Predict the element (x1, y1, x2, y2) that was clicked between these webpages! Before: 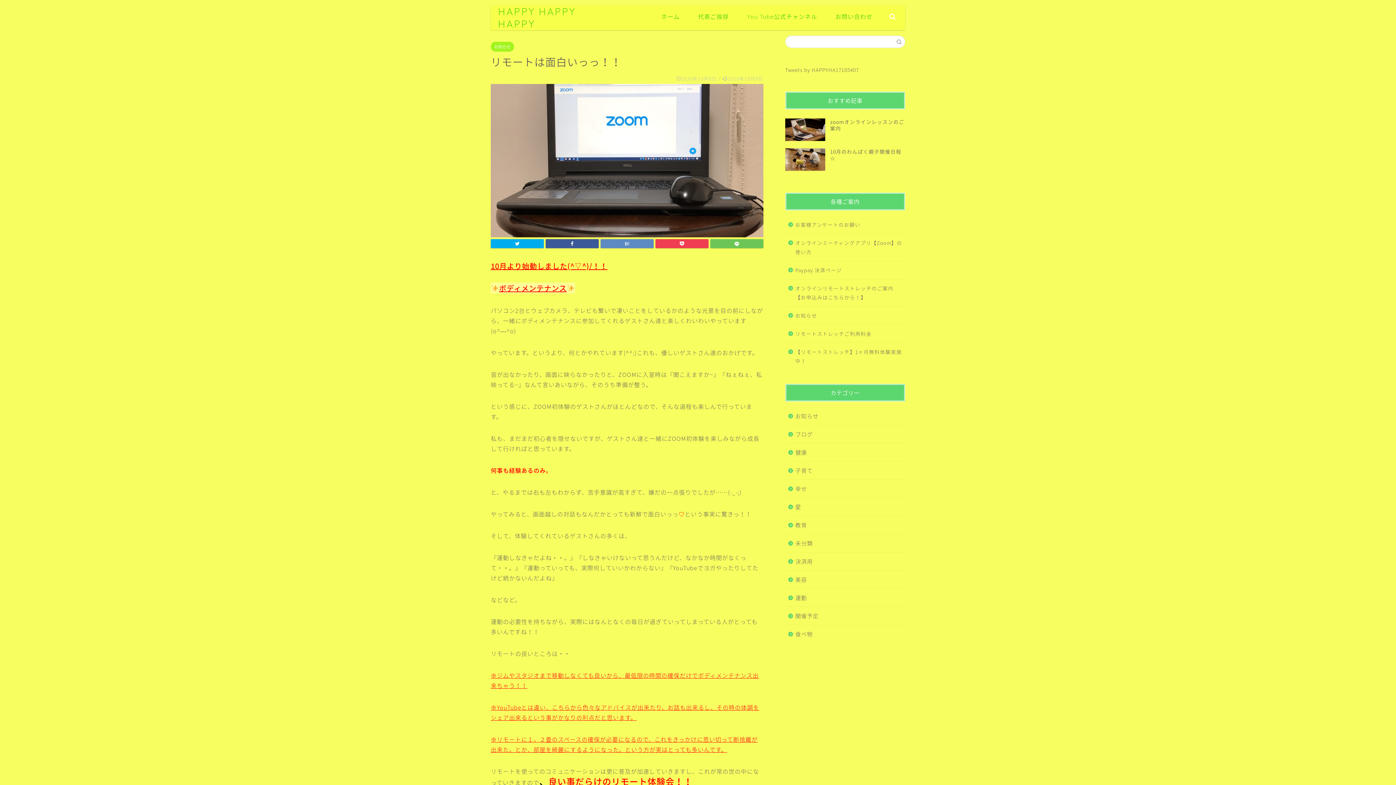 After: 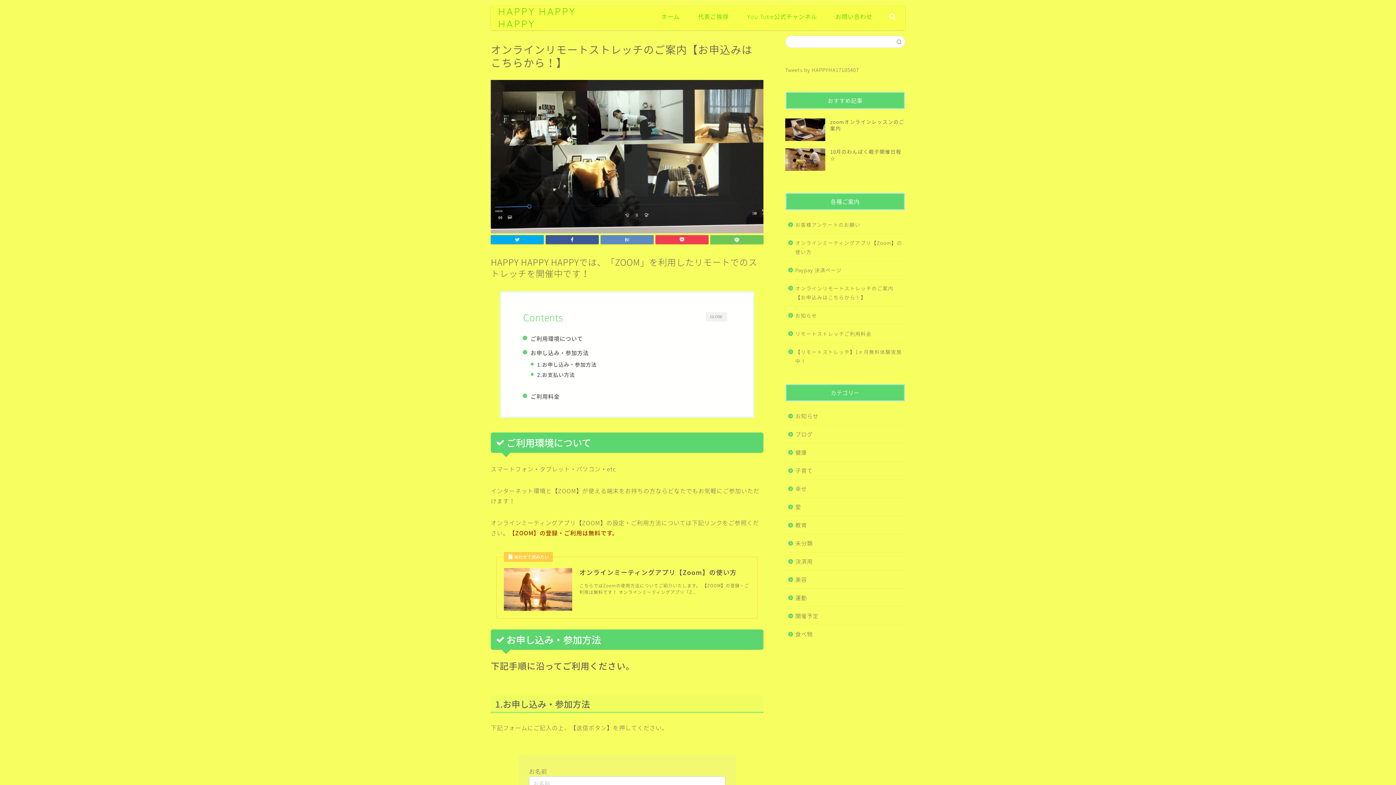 Action: bbox: (785, 279, 904, 306) label: オンラインリモートストレッチのご案内【お申込みはこちらから！】